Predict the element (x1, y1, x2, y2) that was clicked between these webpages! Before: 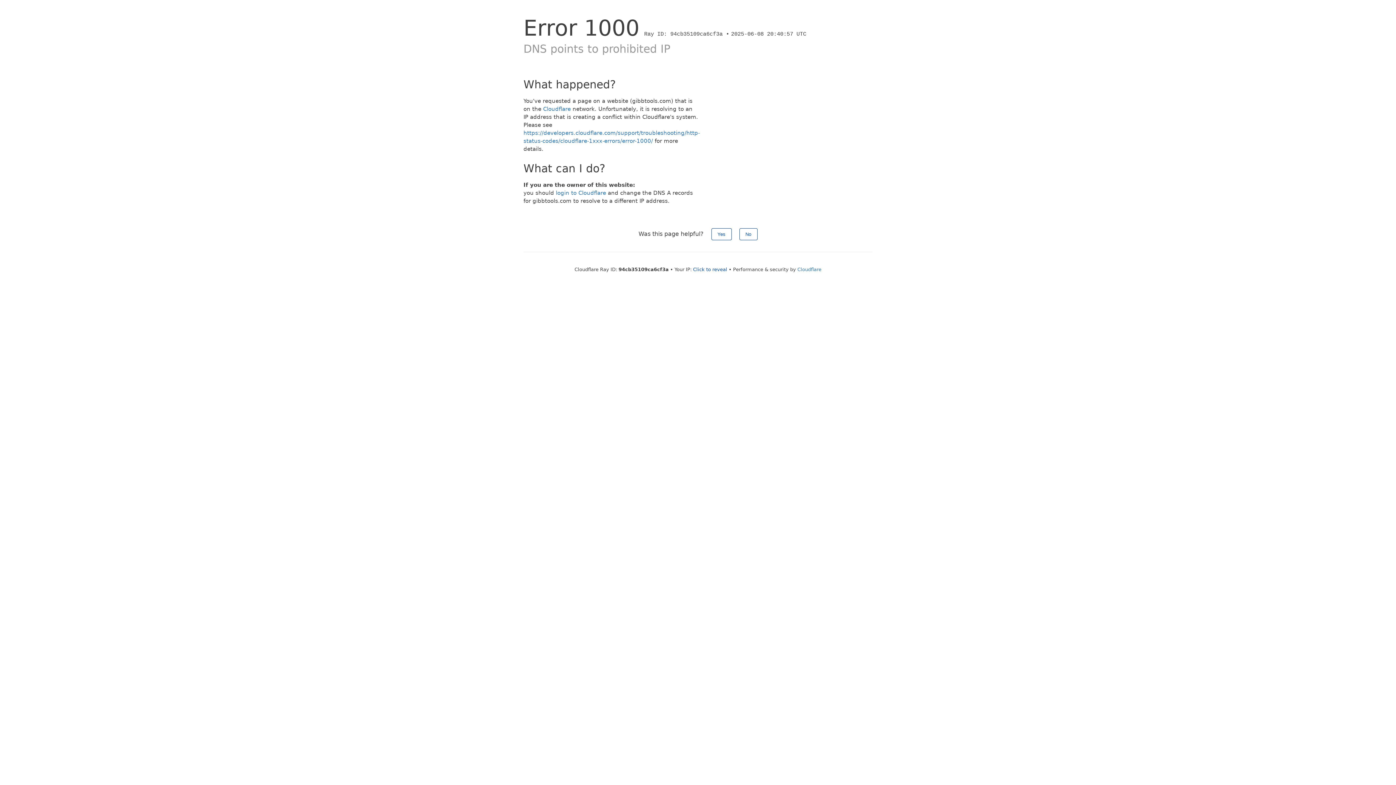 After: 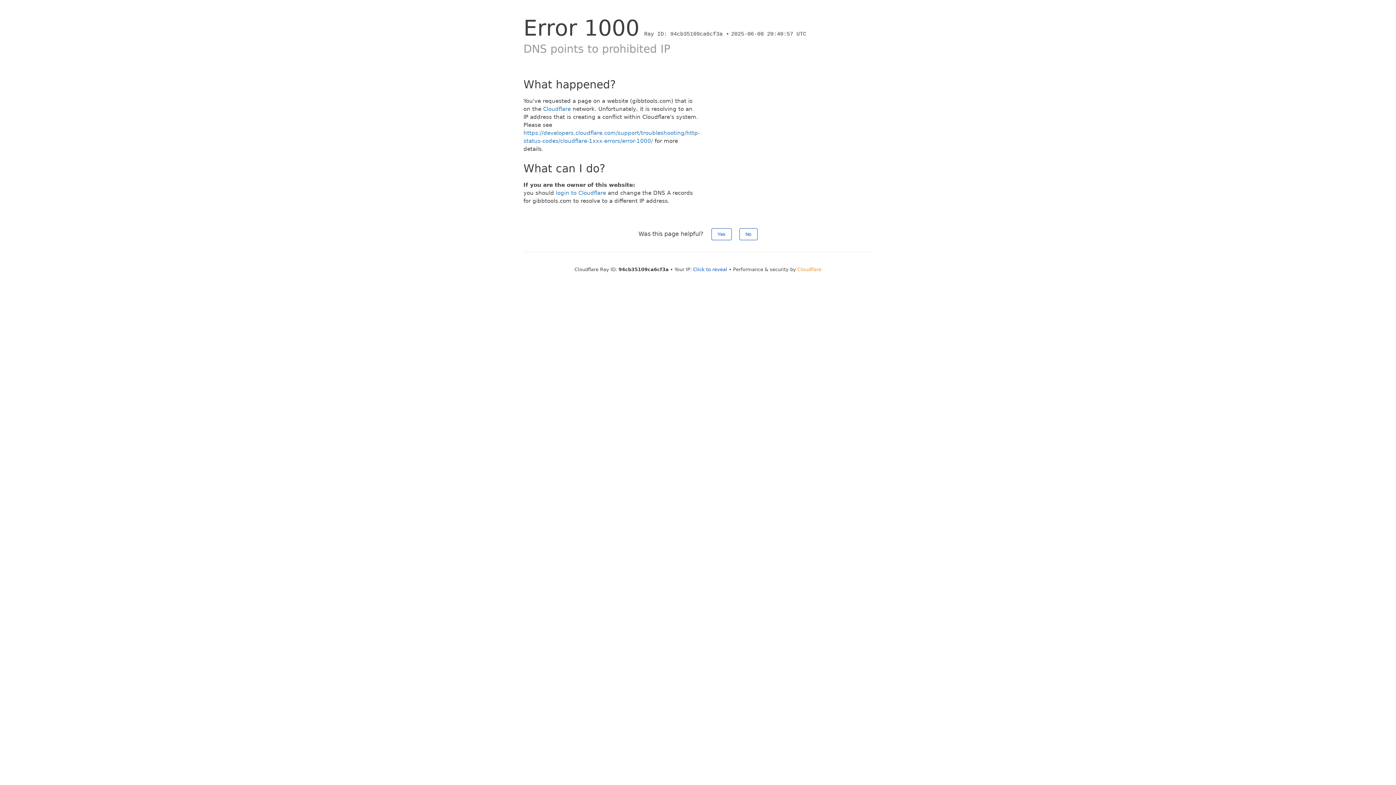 Action: bbox: (797, 266, 821, 272) label: Cloudflare